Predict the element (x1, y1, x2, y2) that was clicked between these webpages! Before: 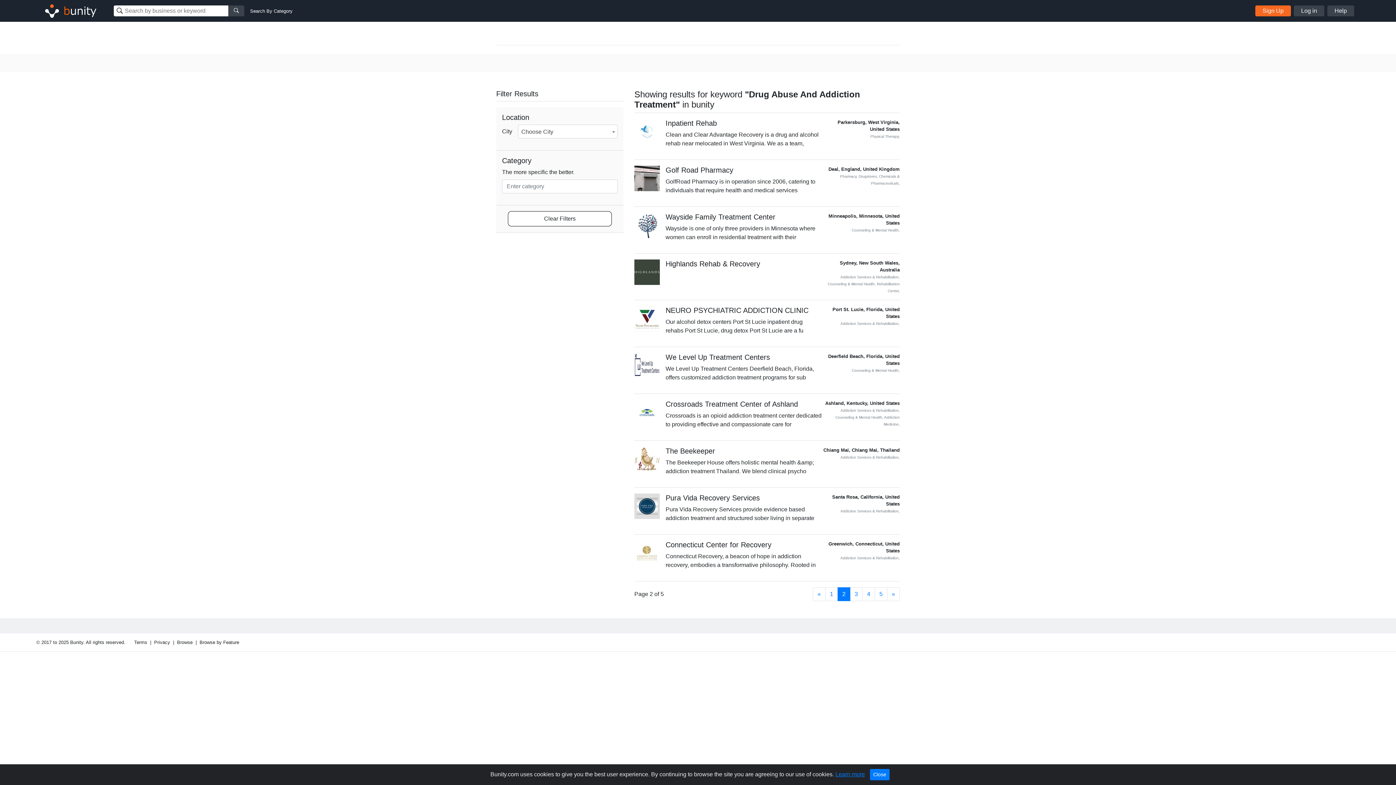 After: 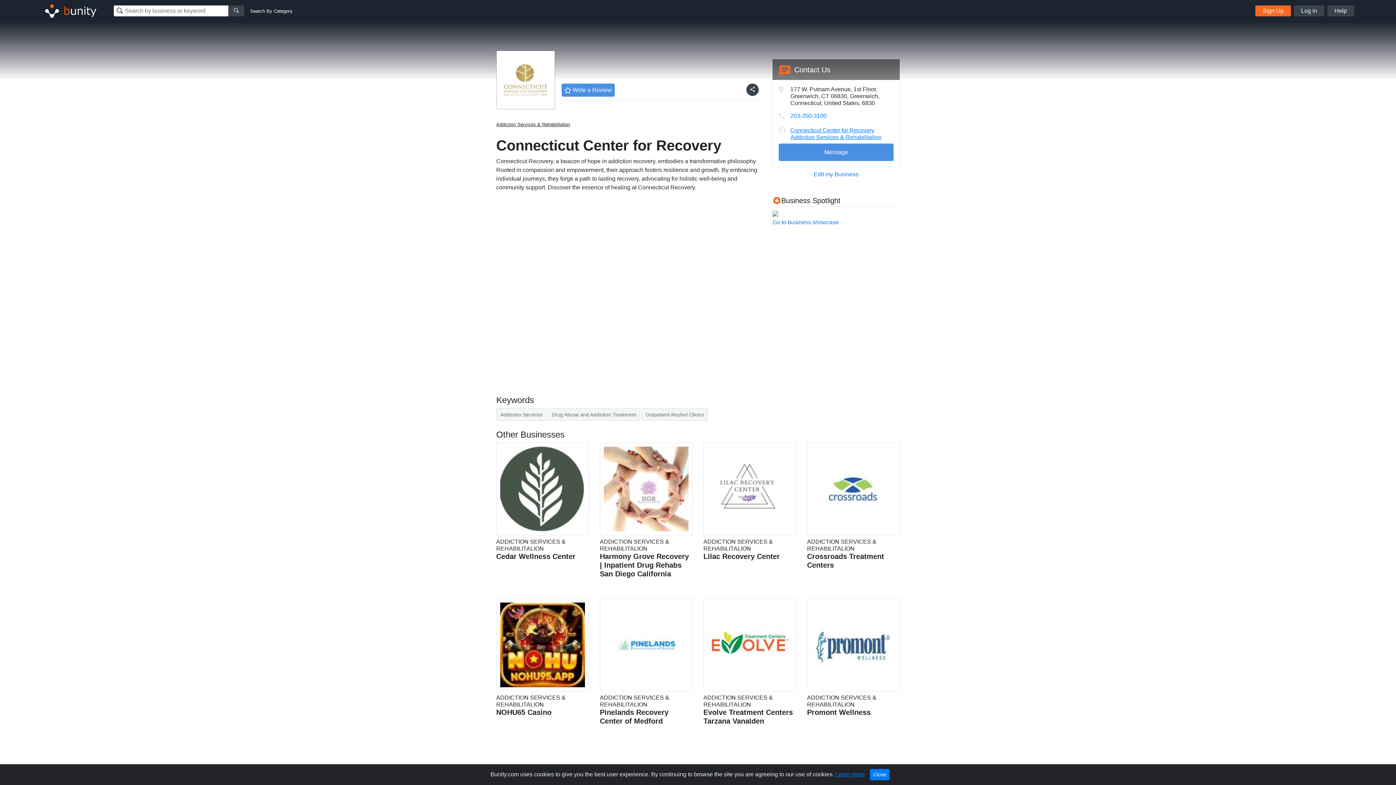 Action: bbox: (634, 540, 660, 575)